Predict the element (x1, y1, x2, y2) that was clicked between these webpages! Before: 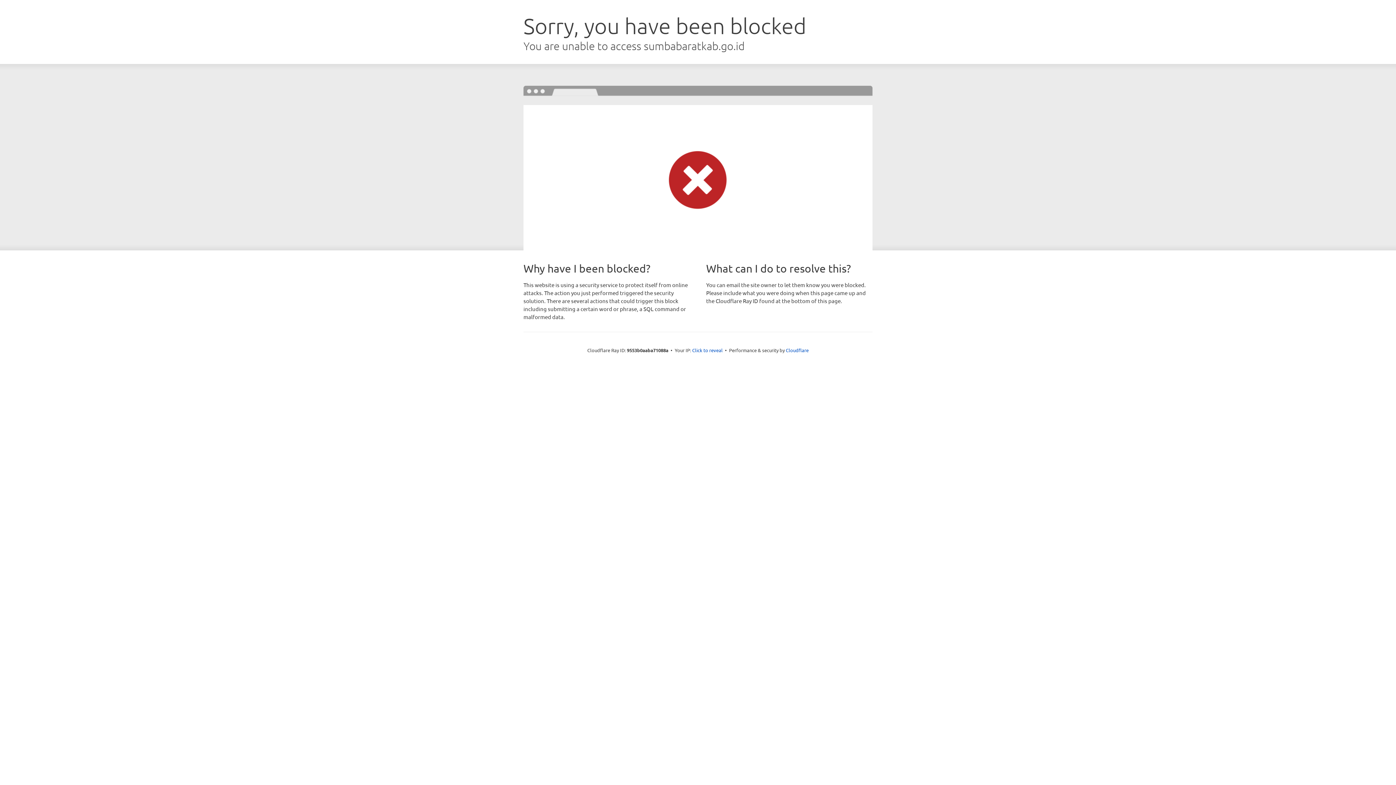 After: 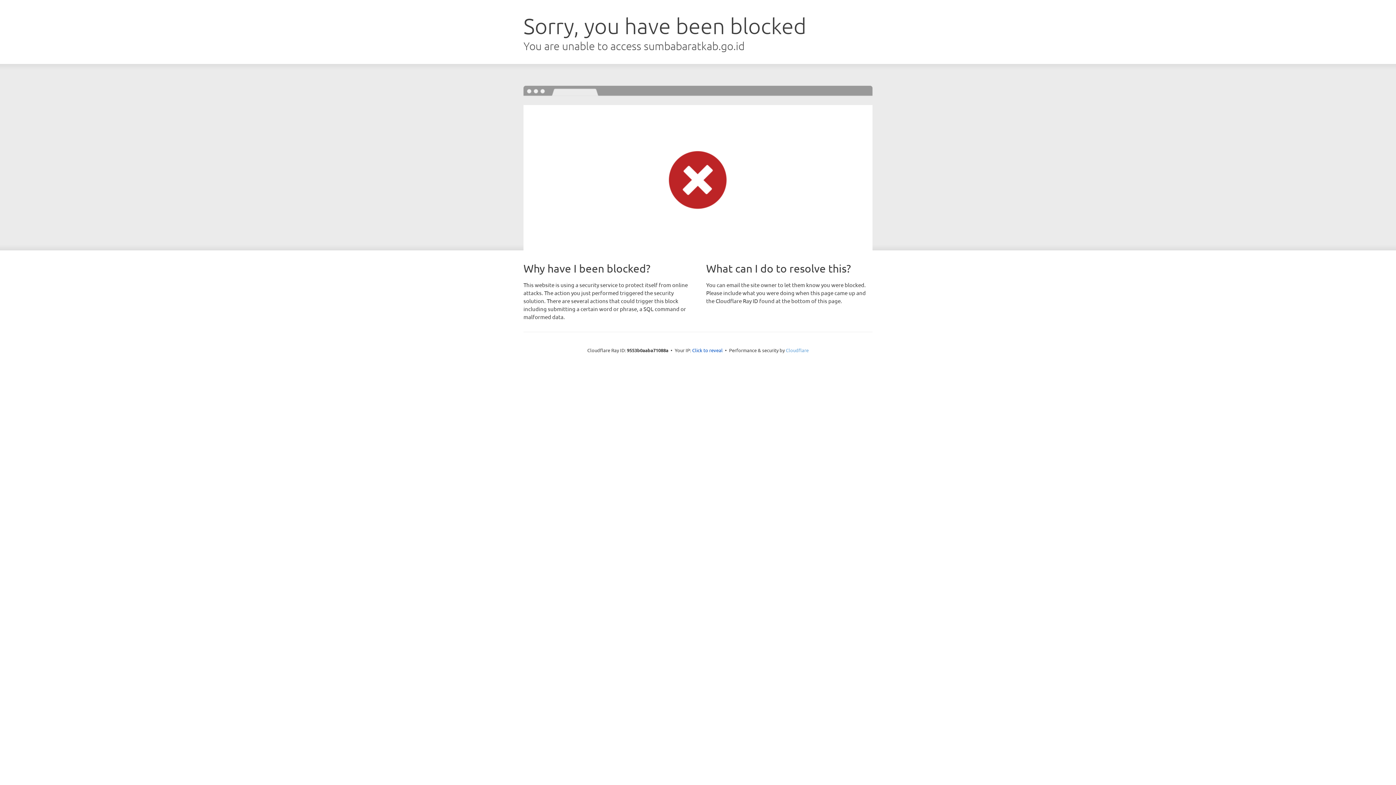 Action: label: Cloudflare bbox: (786, 347, 808, 353)